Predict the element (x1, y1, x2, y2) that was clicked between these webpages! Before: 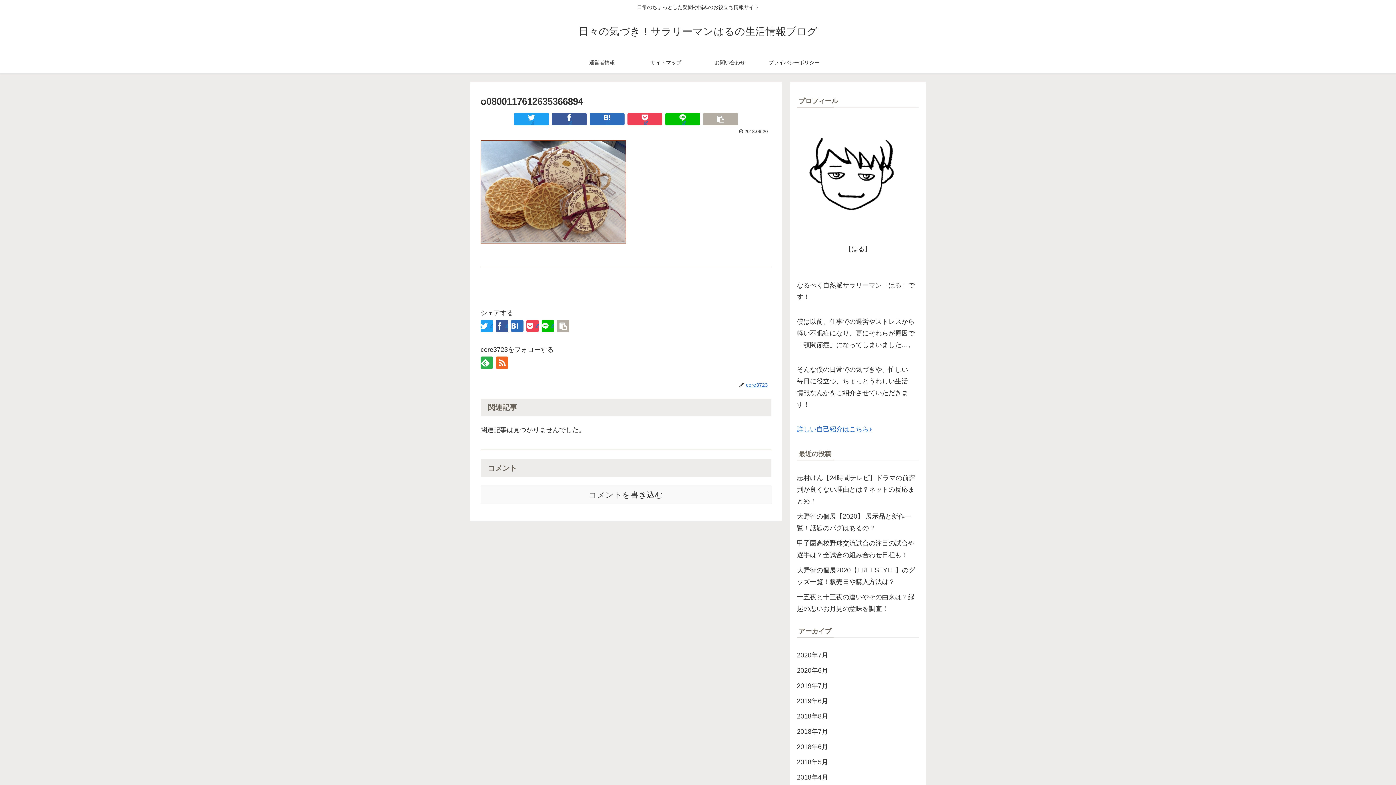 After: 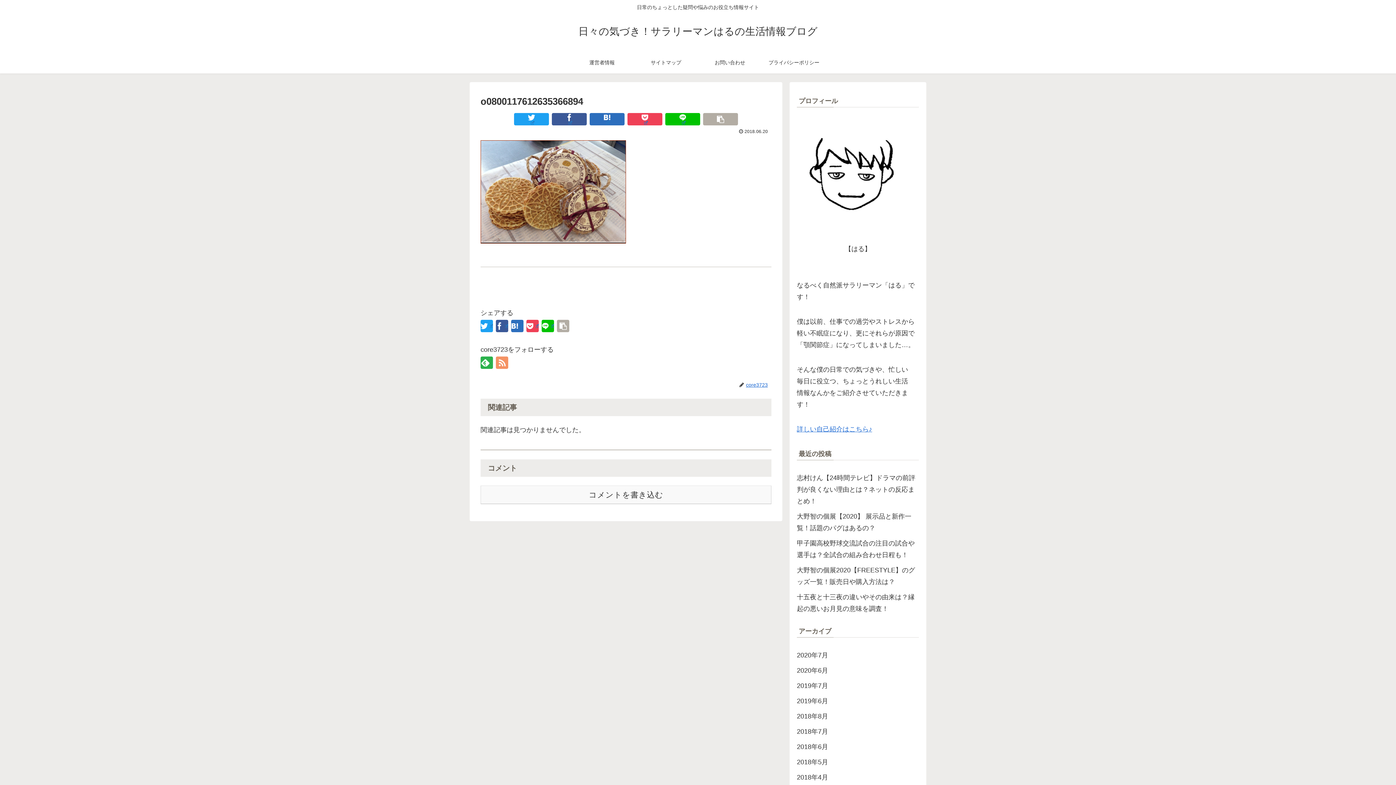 Action: bbox: (496, 356, 508, 369)